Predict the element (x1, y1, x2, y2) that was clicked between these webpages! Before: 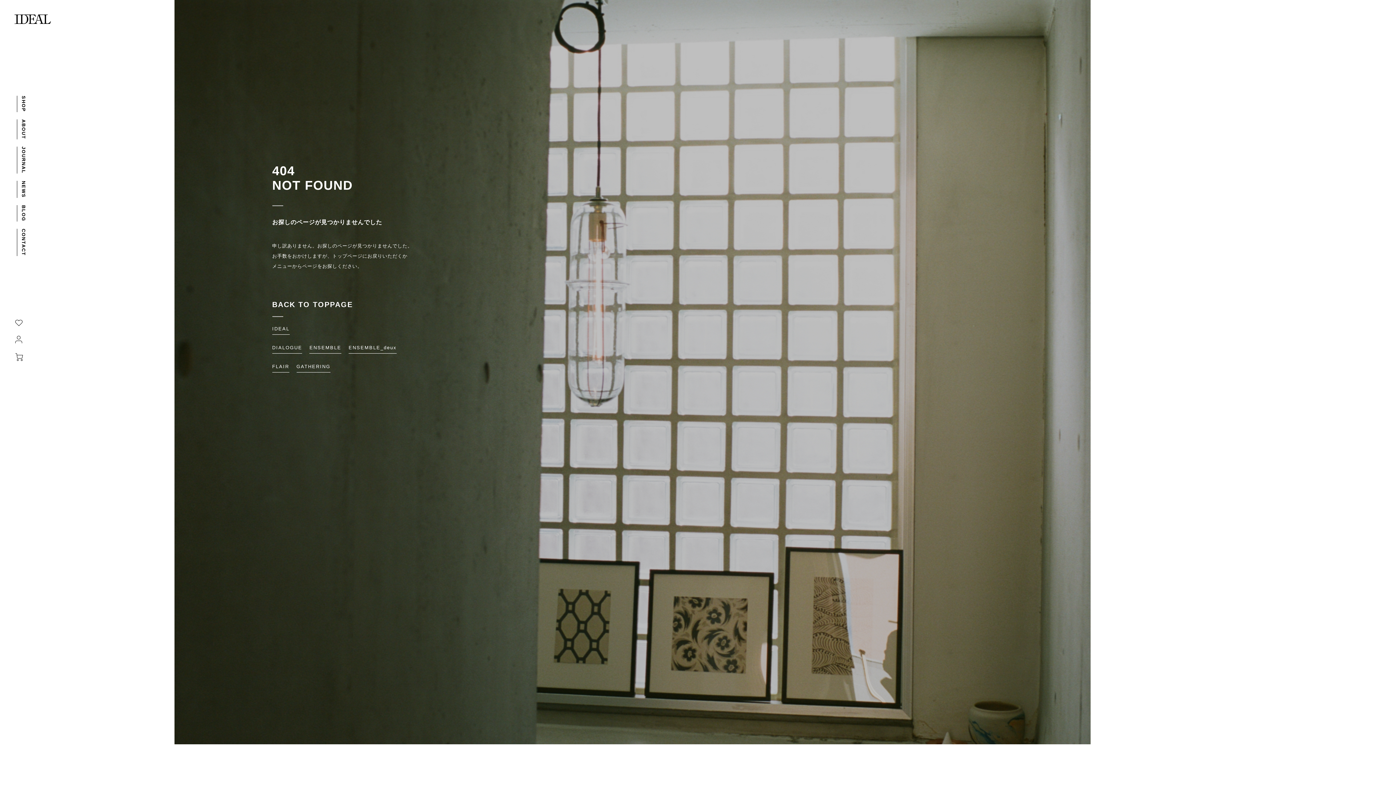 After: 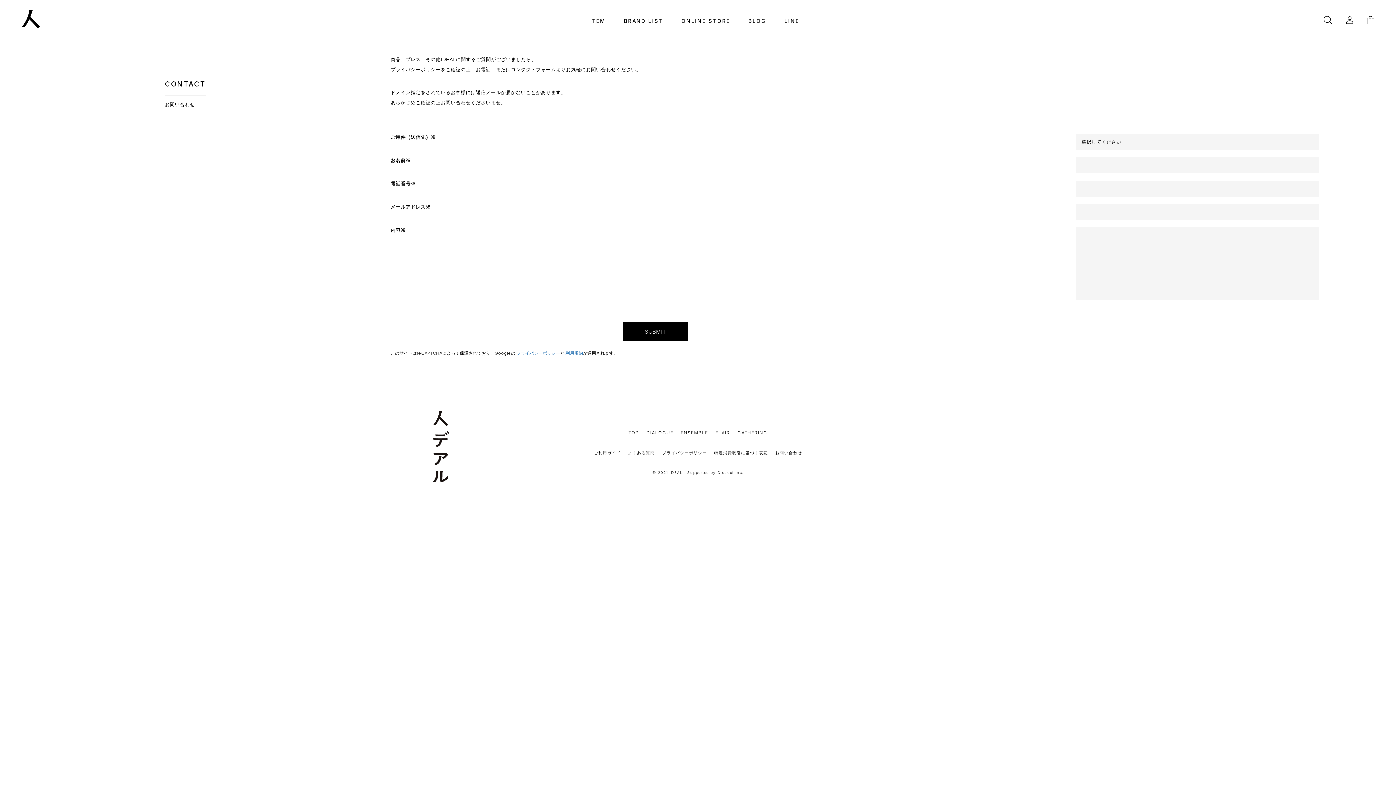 Action: label: CONTACT bbox: (16, 228, 26, 256)